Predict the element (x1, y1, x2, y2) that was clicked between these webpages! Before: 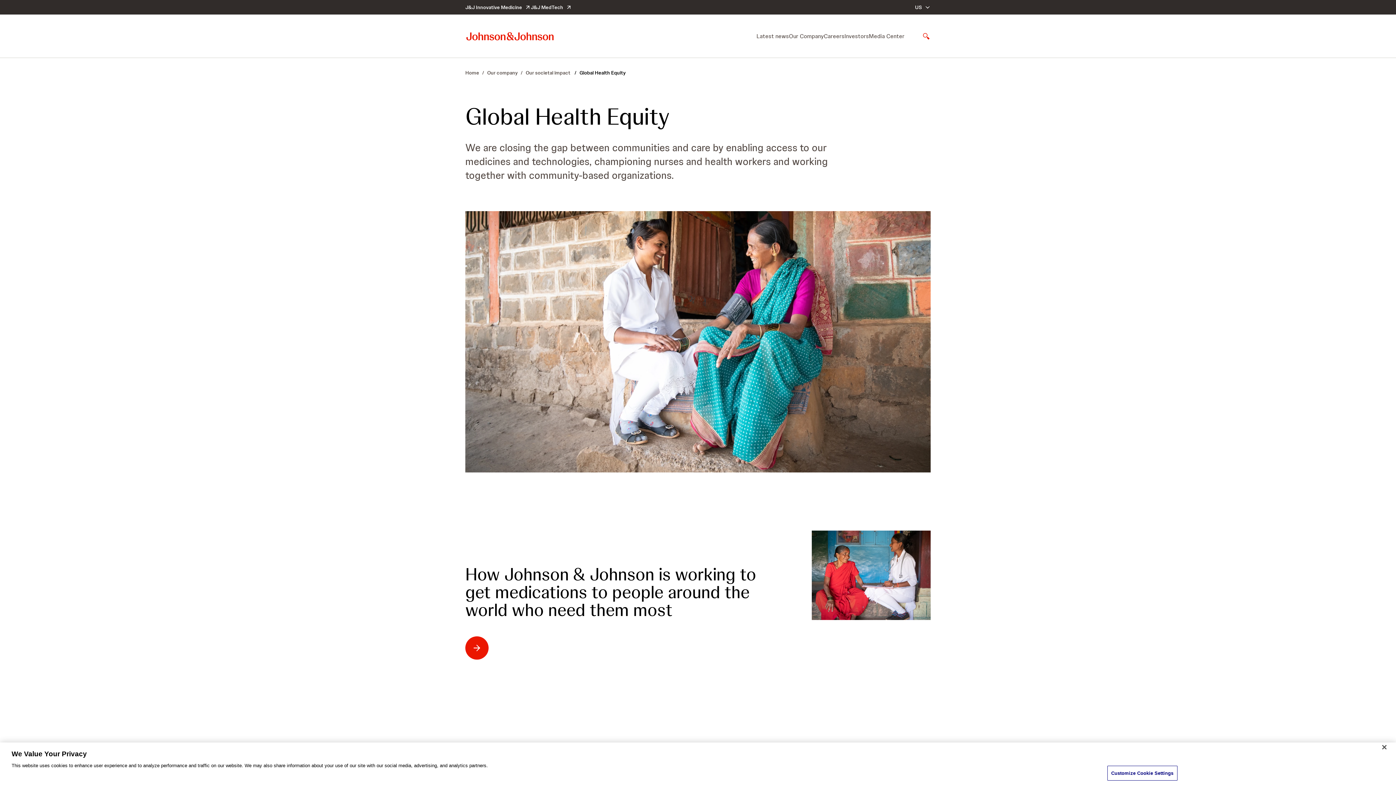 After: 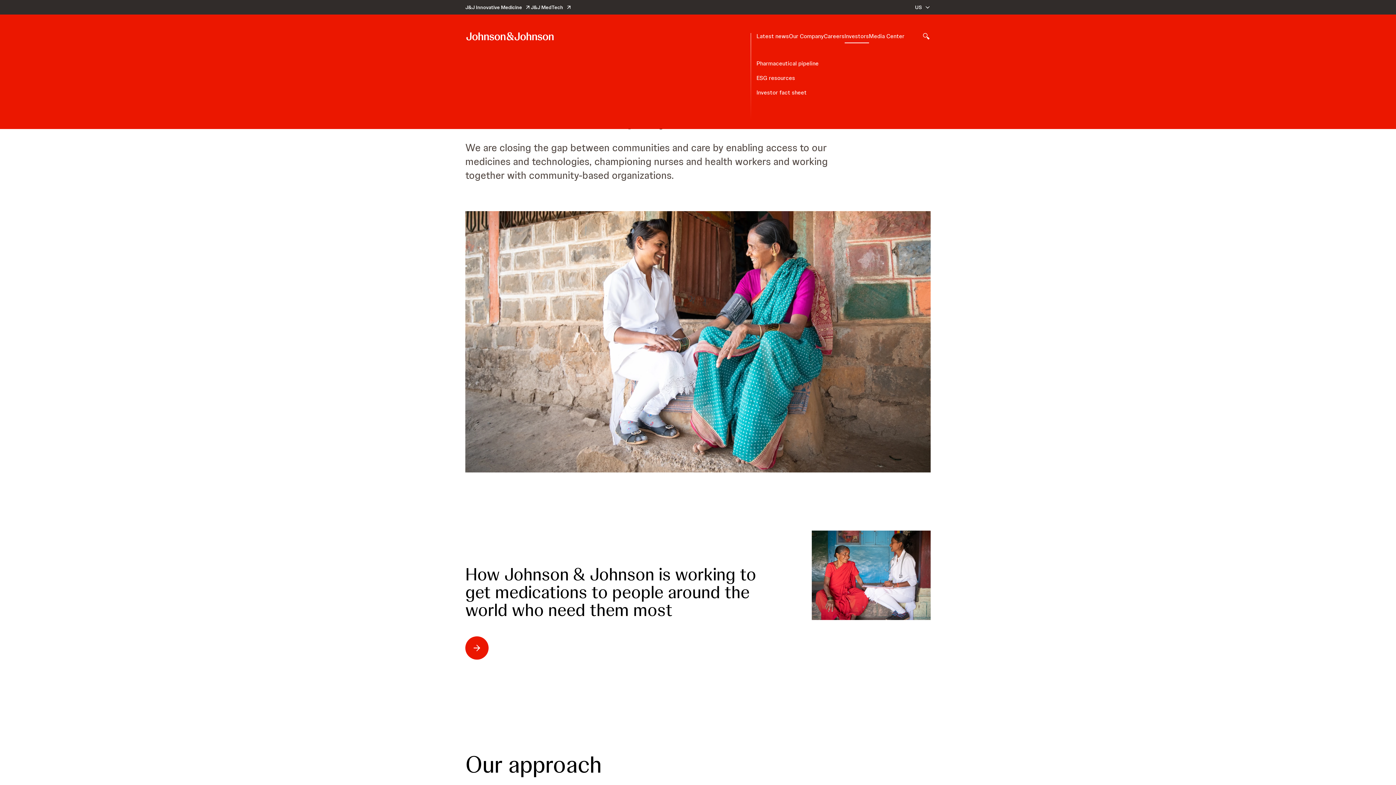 Action: label: Investors bbox: (844, 32, 869, 40)